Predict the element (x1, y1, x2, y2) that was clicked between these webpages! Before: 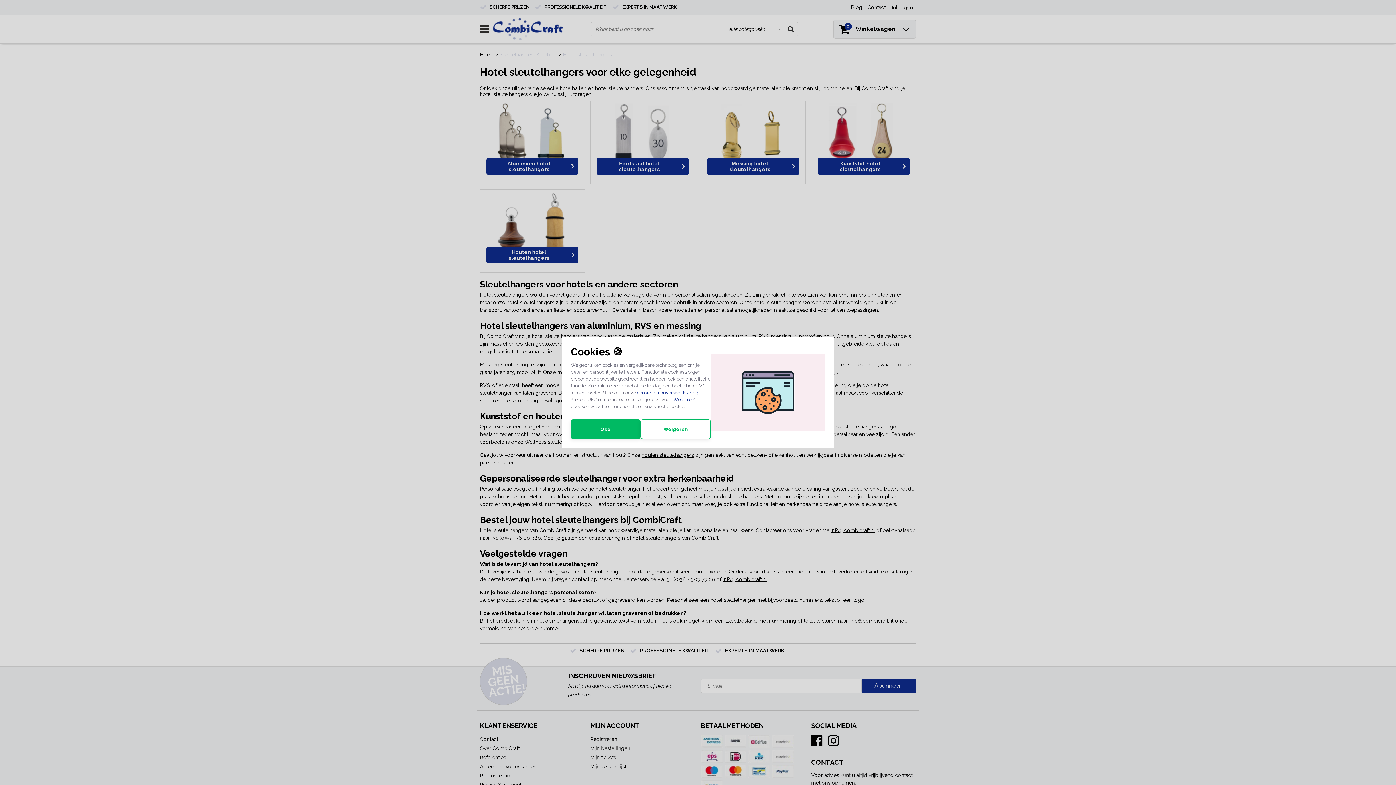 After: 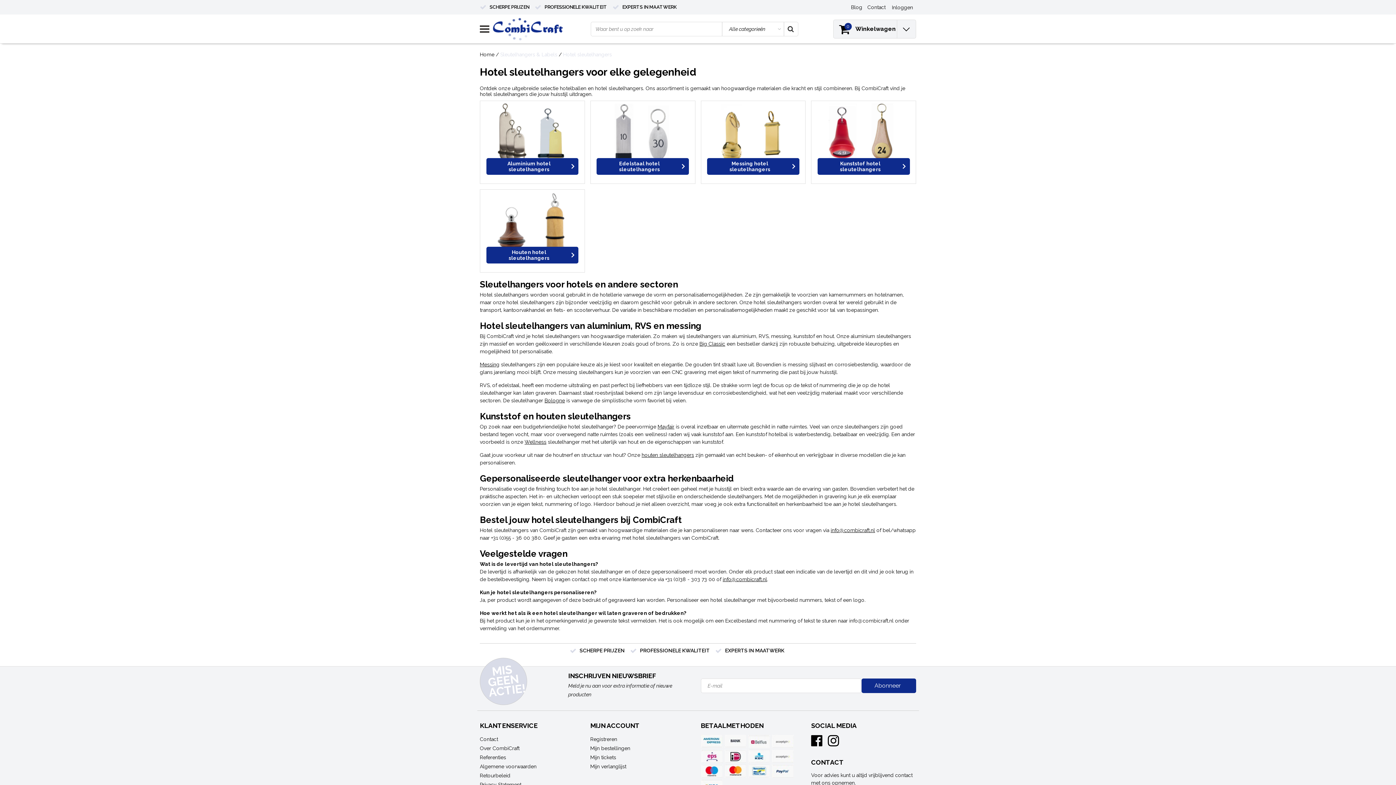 Action: bbox: (640, 419, 710, 439) label: Weigeren